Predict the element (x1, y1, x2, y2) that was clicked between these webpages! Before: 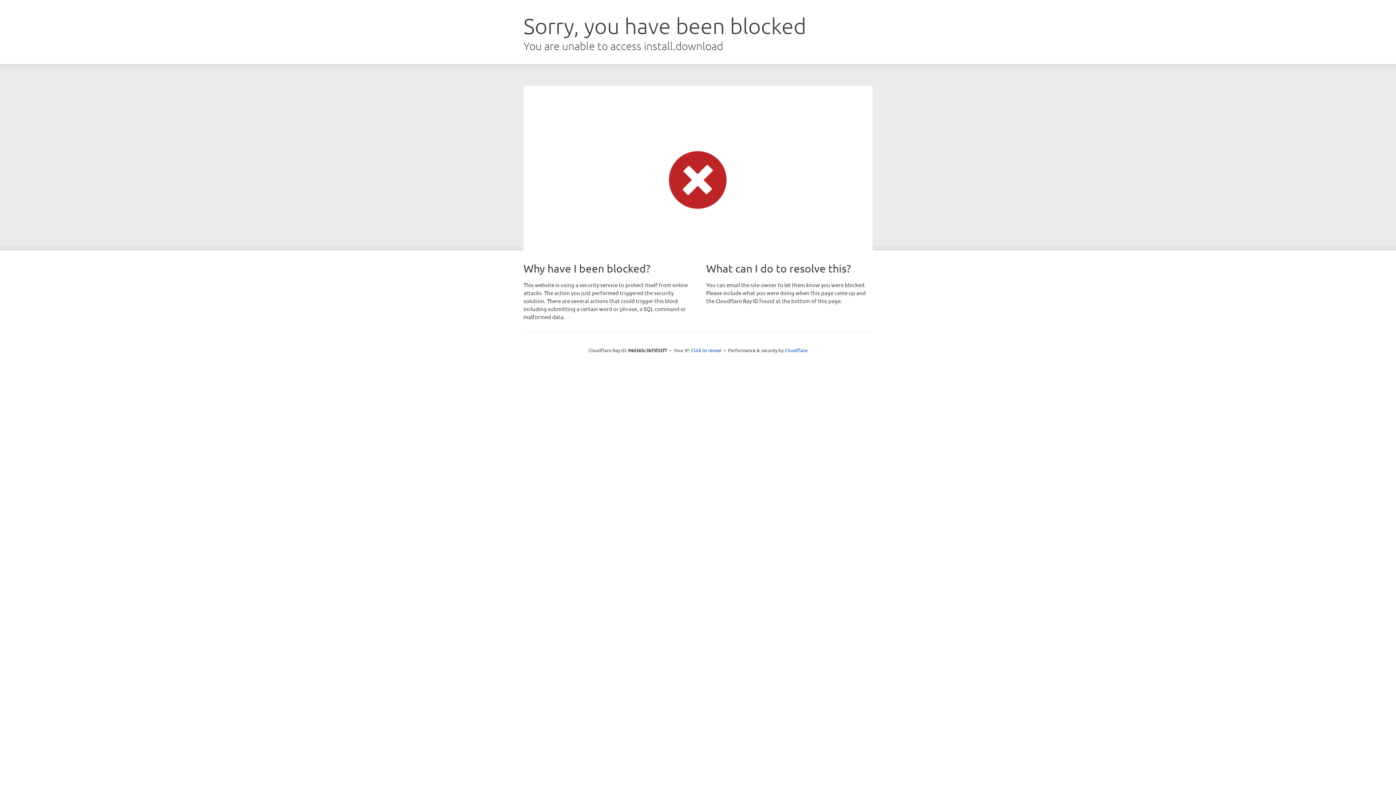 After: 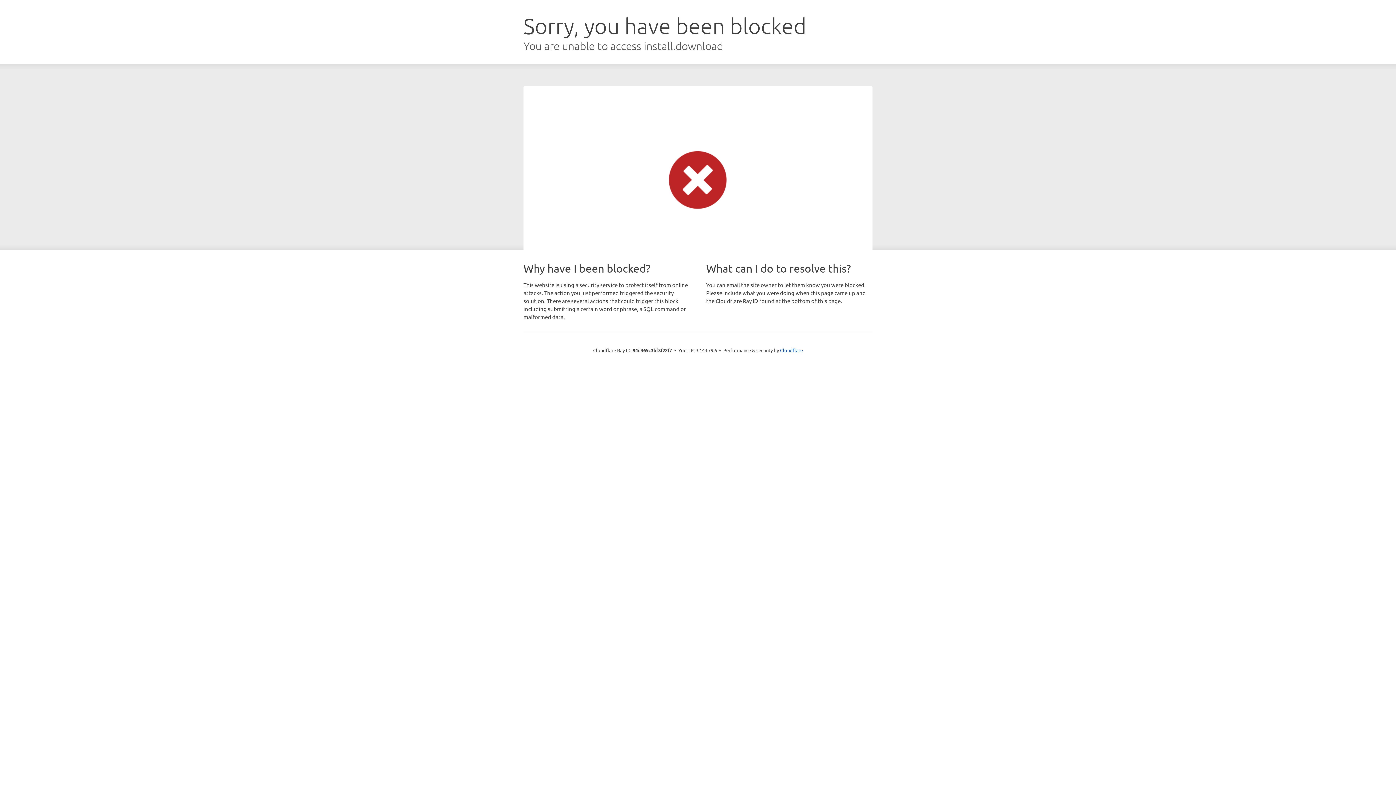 Action: bbox: (691, 346, 721, 353) label: Click to reveal